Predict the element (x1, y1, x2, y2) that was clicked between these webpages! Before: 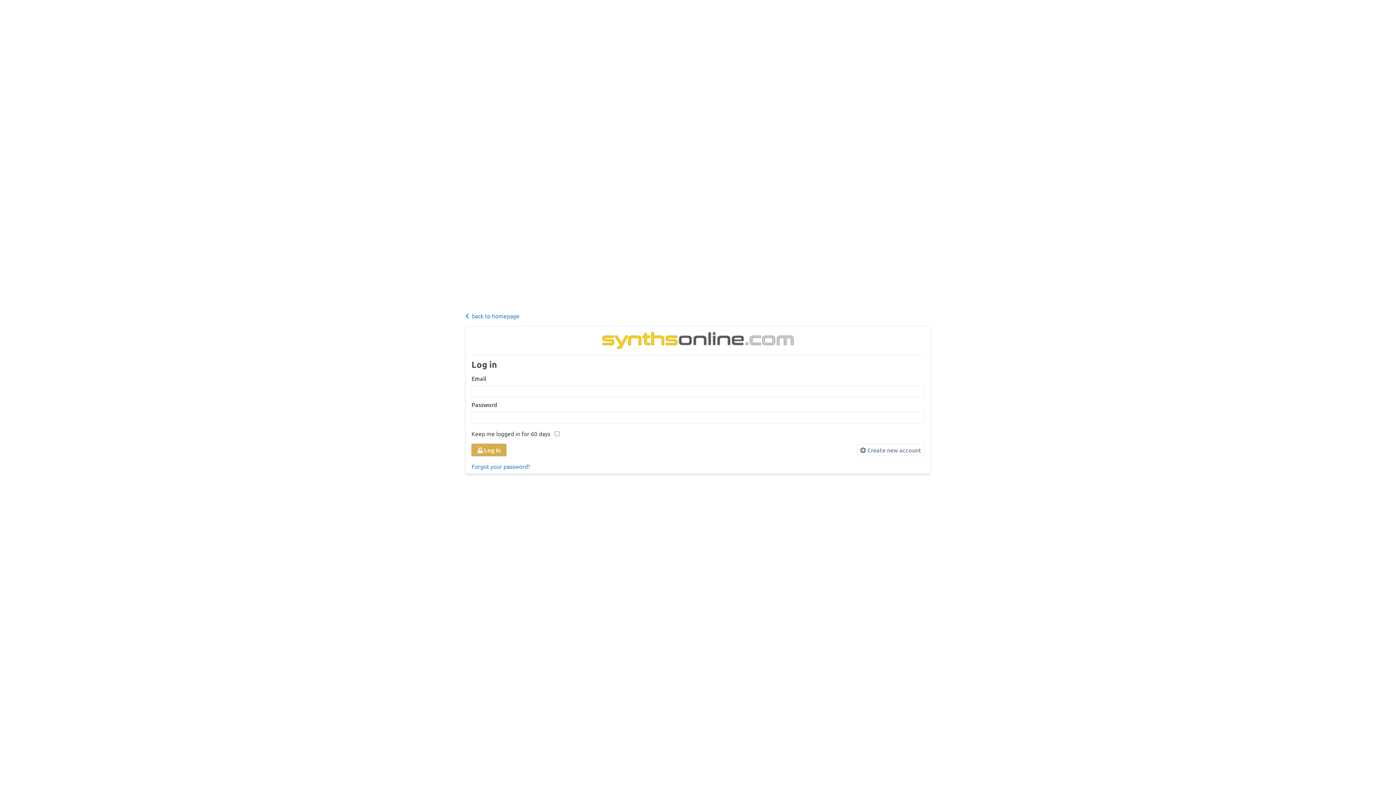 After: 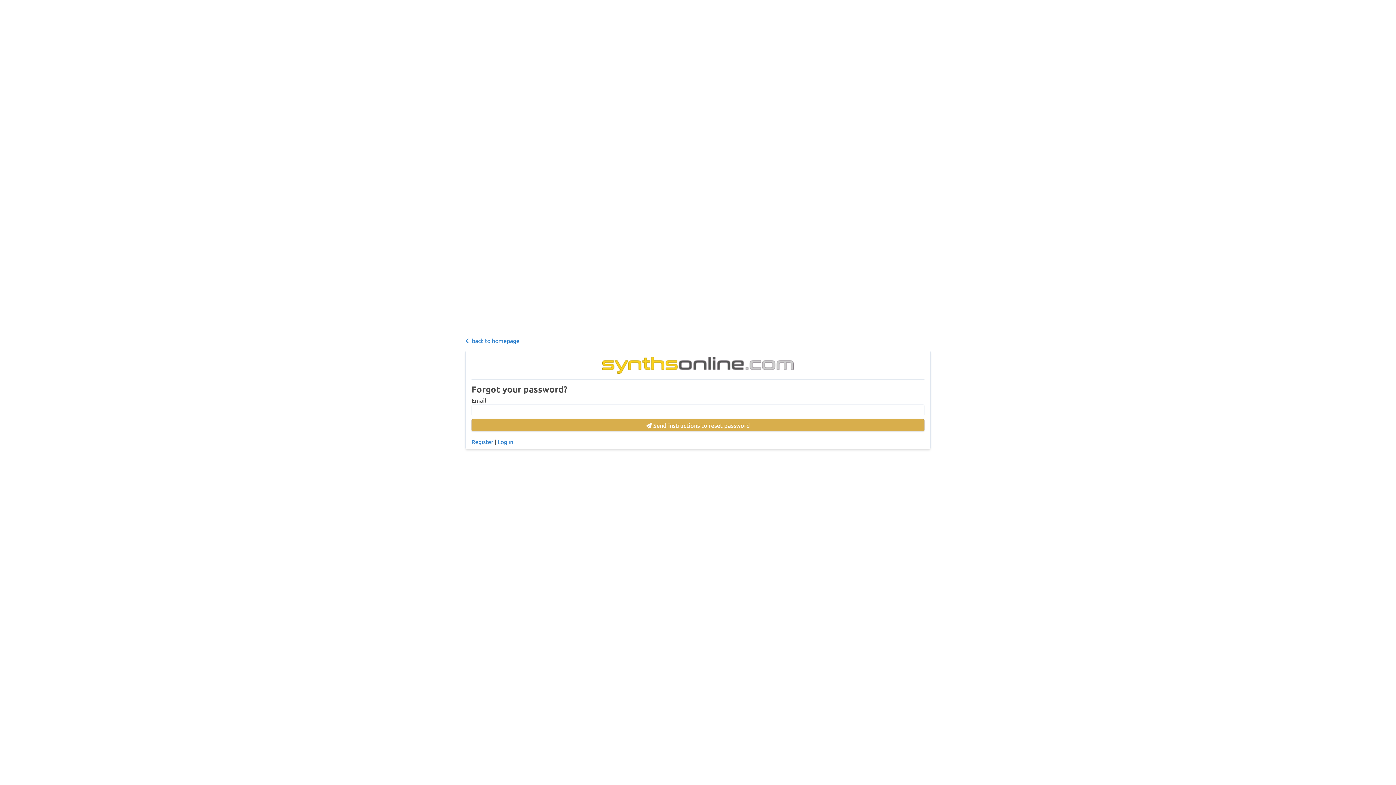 Action: label: Forgot your password? bbox: (471, 462, 530, 470)